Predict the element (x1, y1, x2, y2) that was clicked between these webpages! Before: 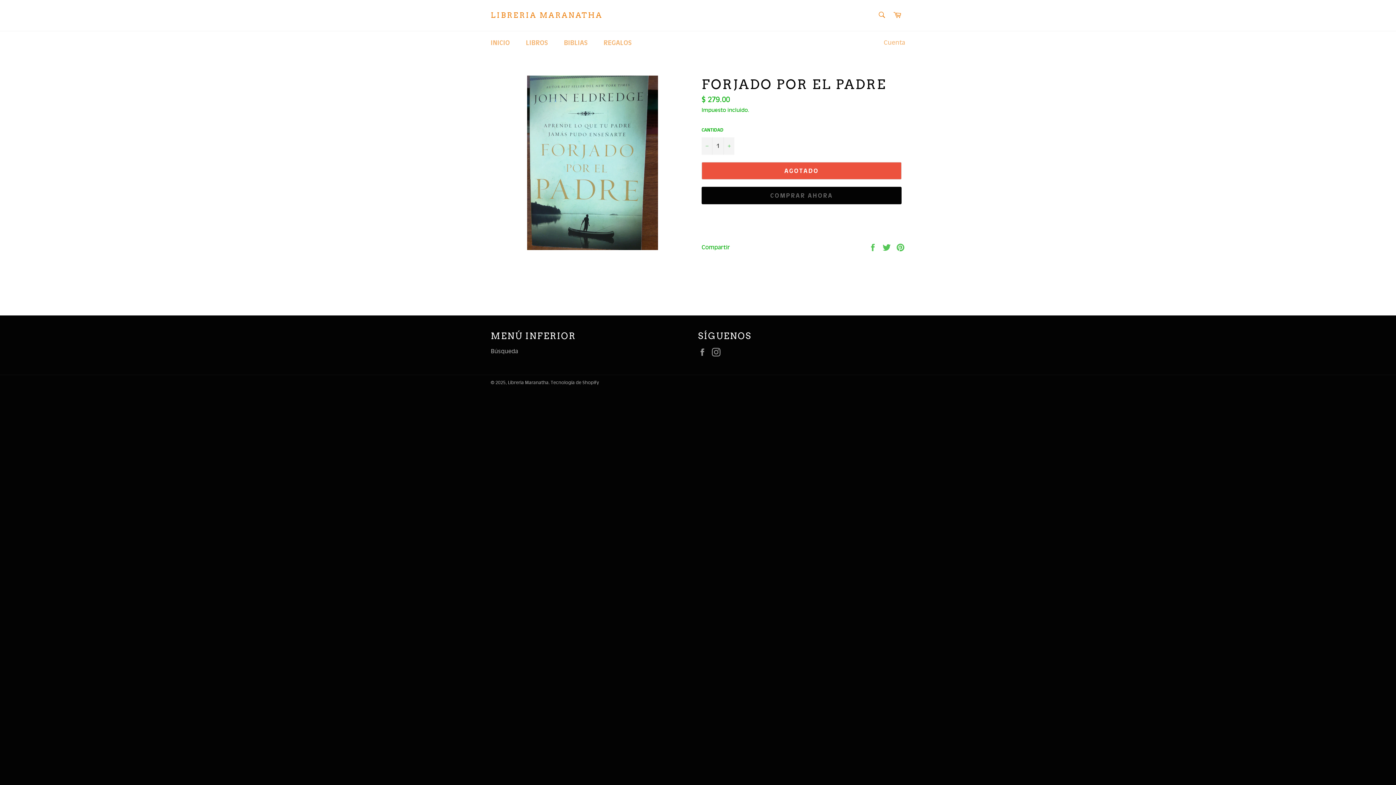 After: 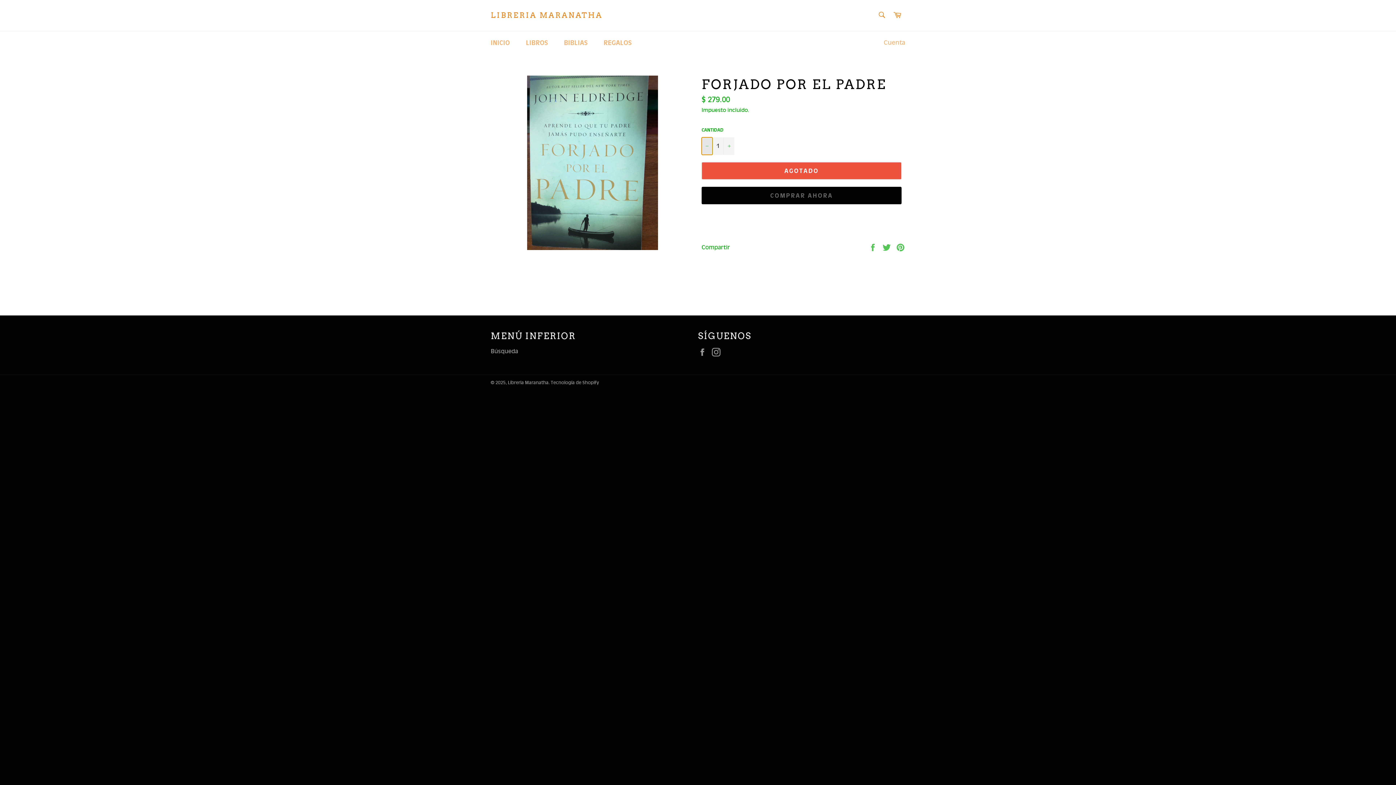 Action: bbox: (701, 137, 712, 154) label: Quitar uno a la cantidad de artículos